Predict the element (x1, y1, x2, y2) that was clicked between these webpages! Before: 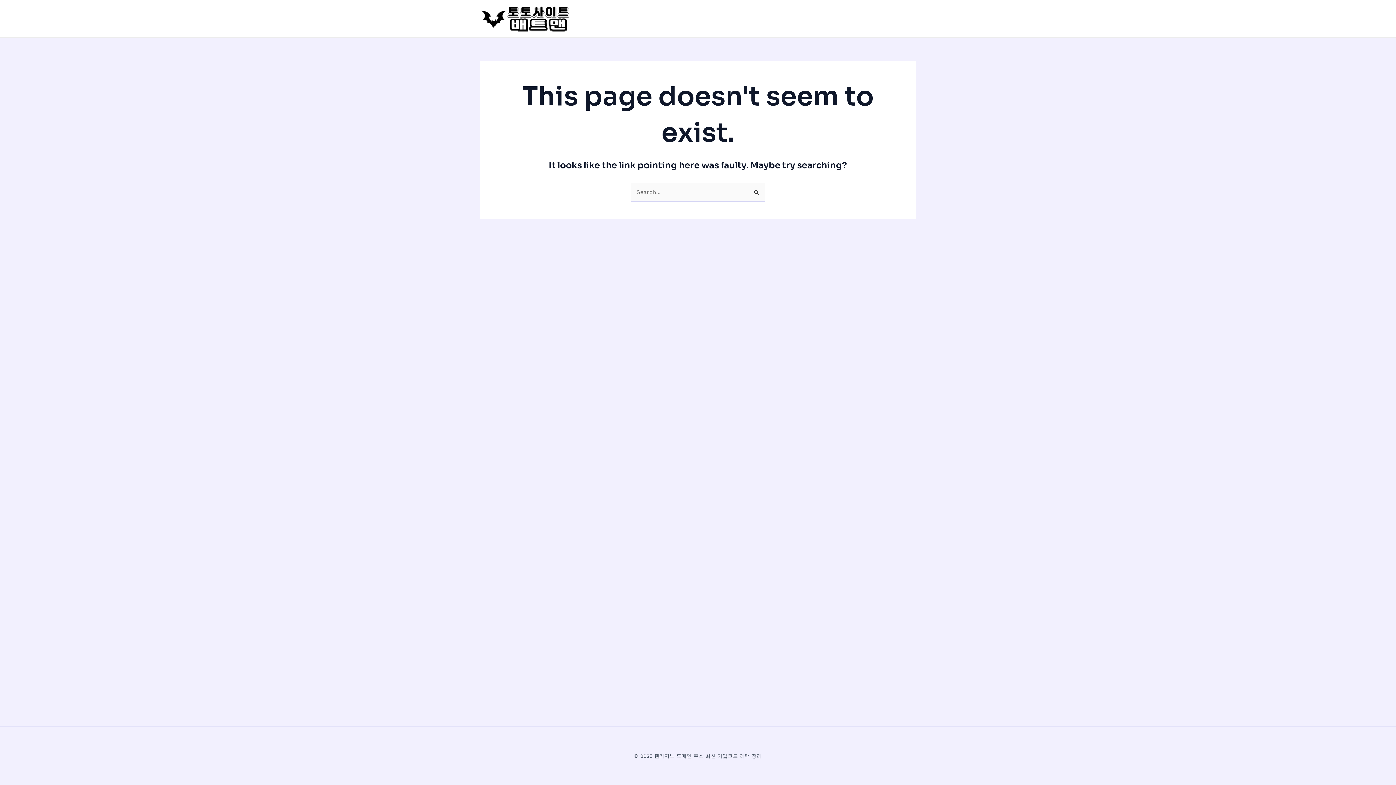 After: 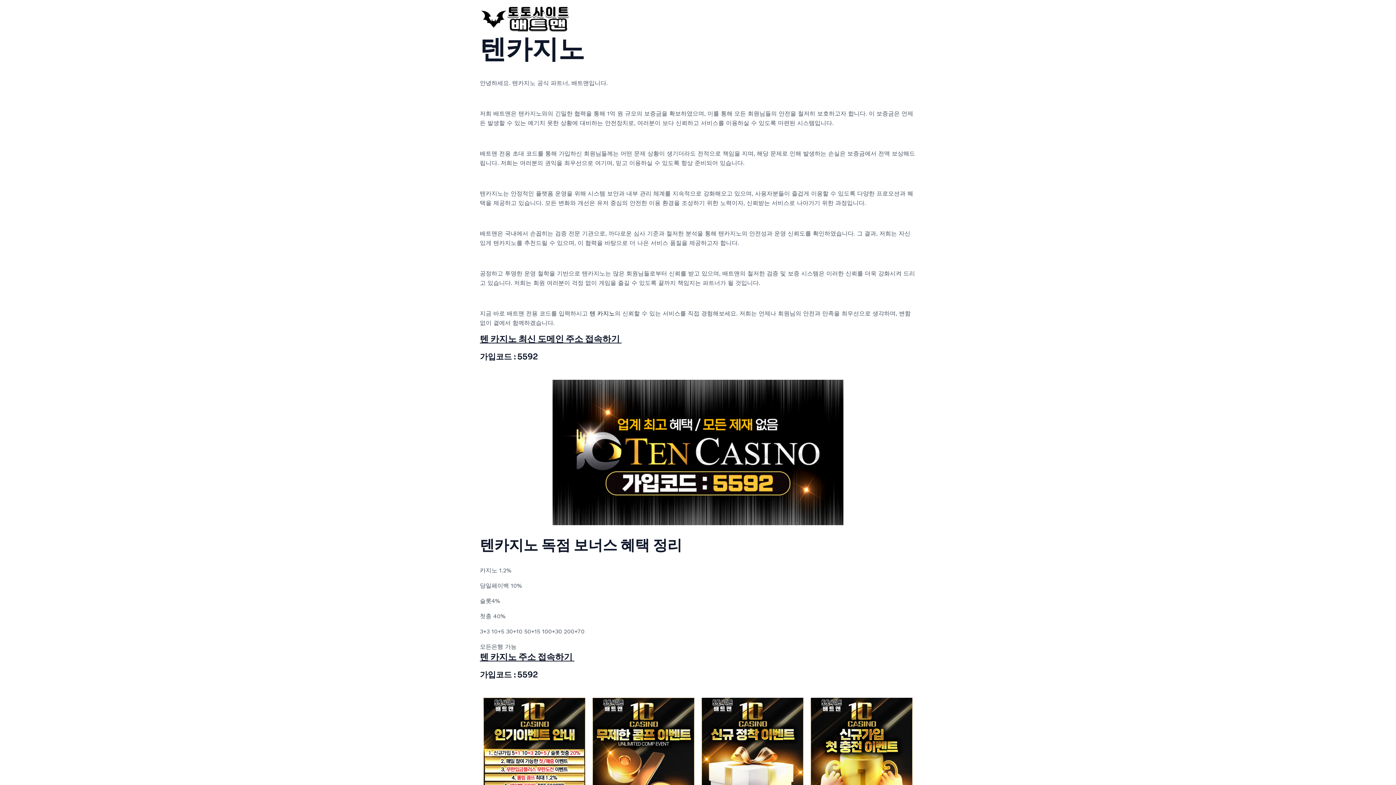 Action: bbox: (480, 14, 570, 21)